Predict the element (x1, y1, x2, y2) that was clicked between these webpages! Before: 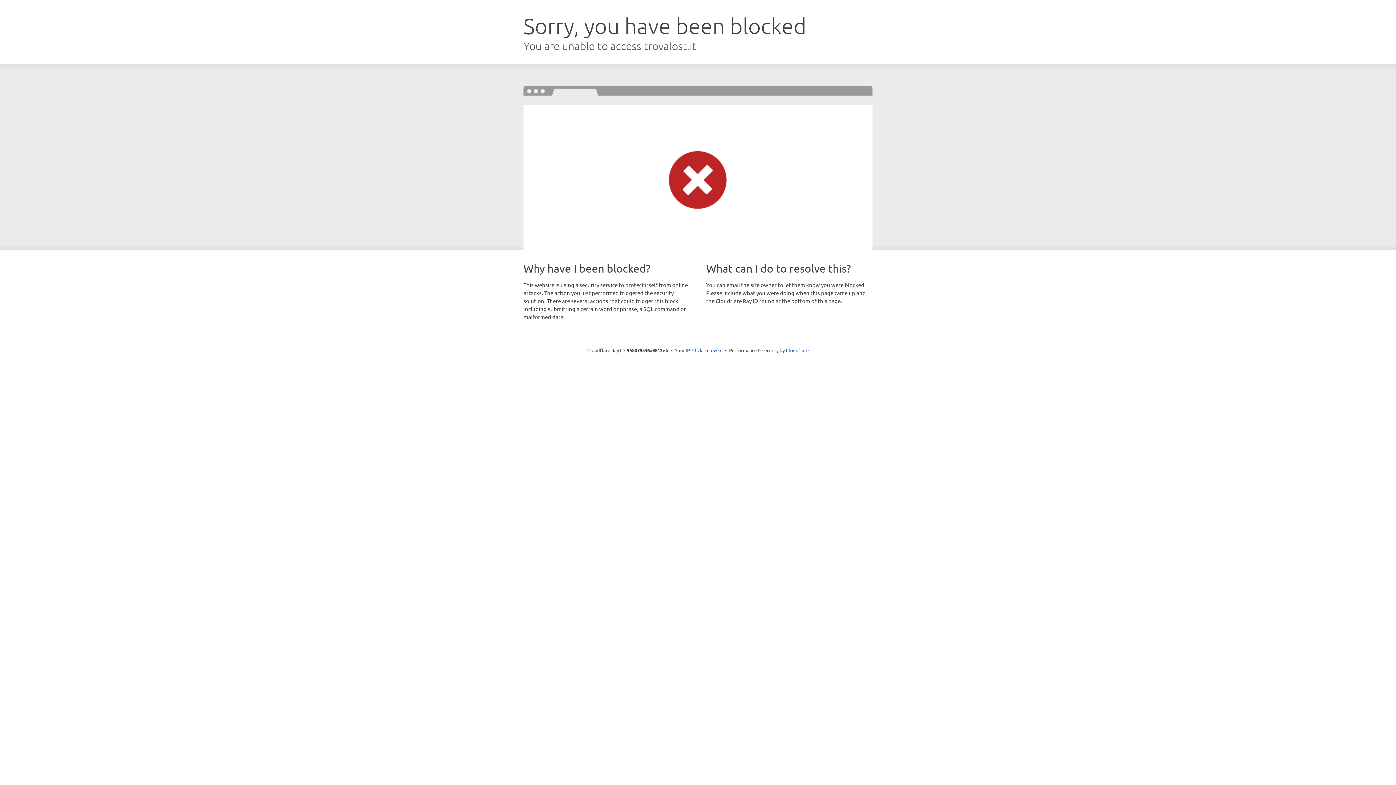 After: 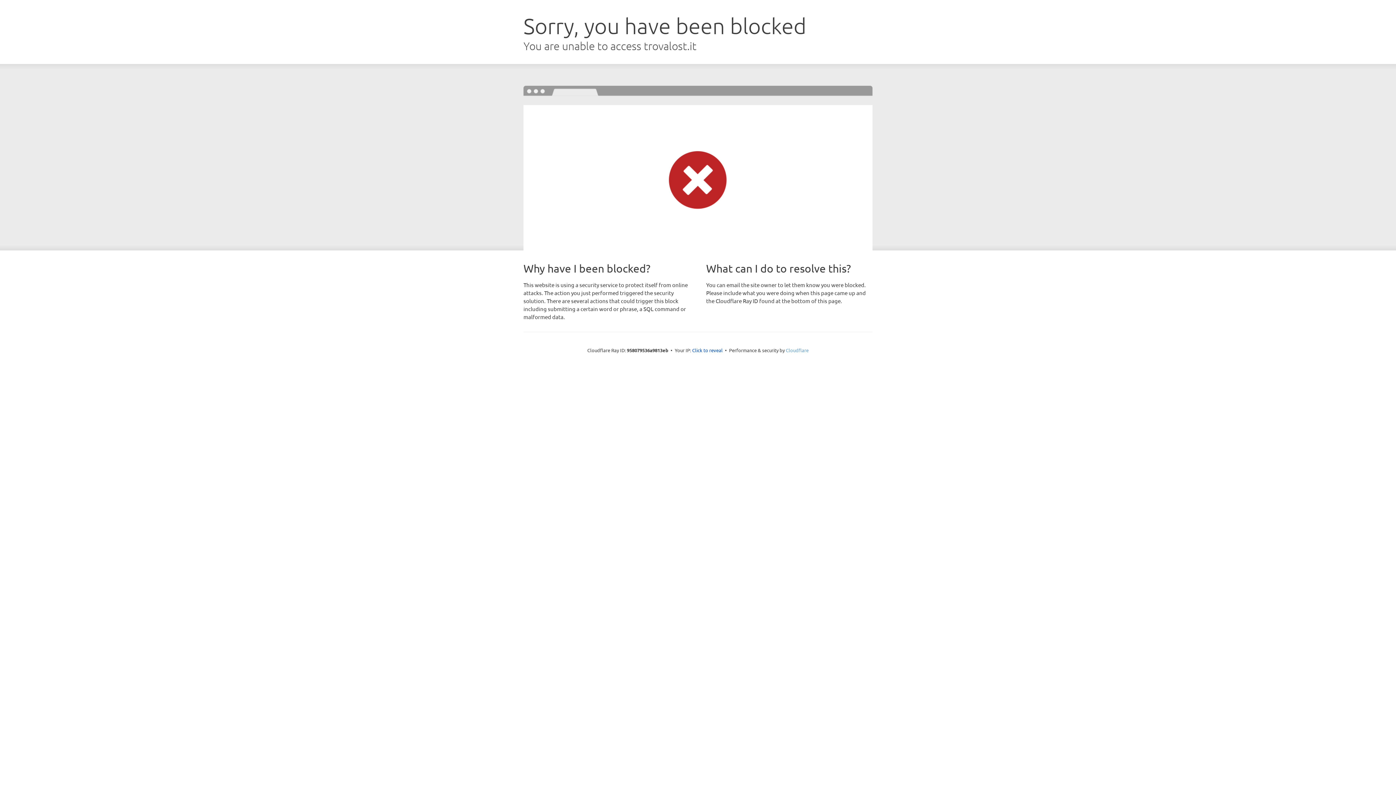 Action: label: Cloudflare bbox: (786, 347, 808, 353)